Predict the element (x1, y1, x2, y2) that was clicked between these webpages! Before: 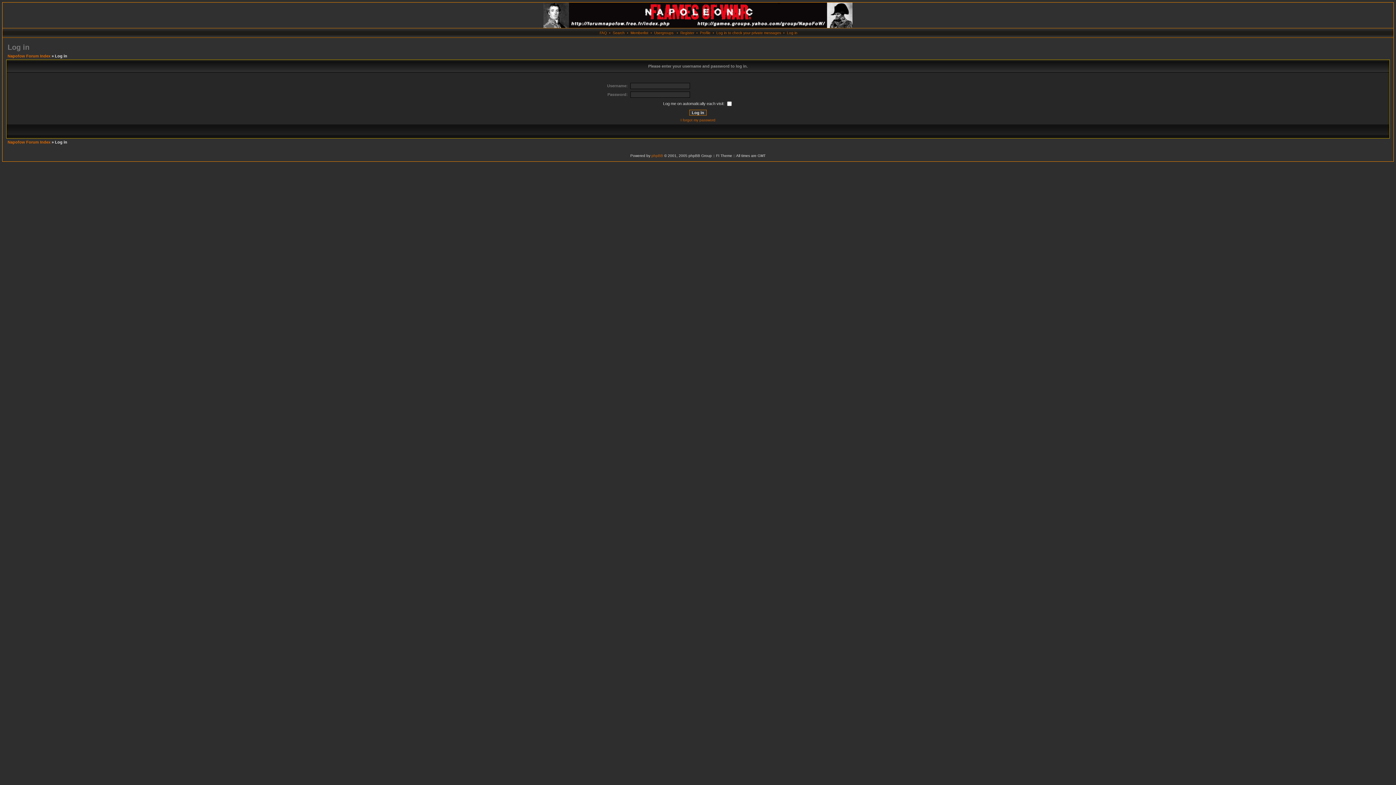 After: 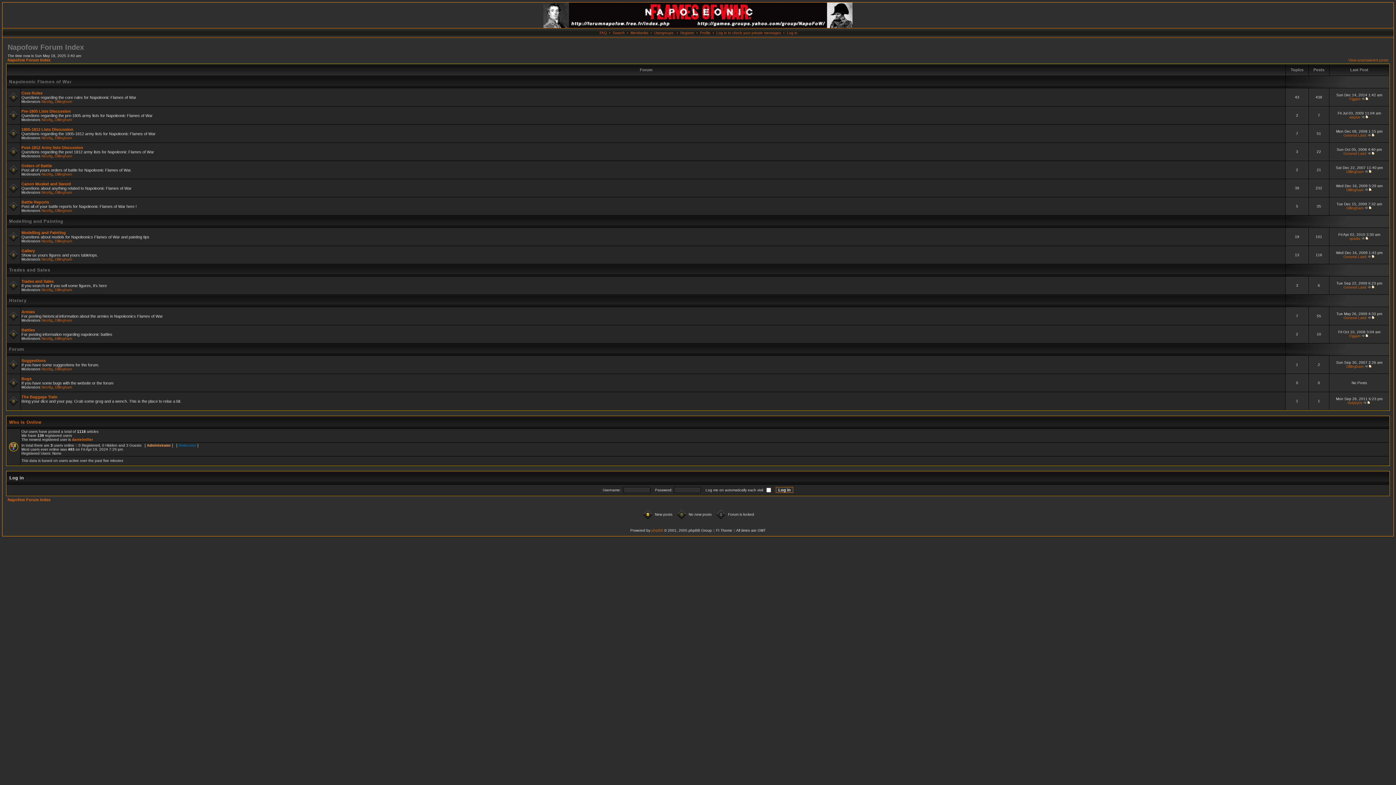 Action: bbox: (543, 24, 852, 29)